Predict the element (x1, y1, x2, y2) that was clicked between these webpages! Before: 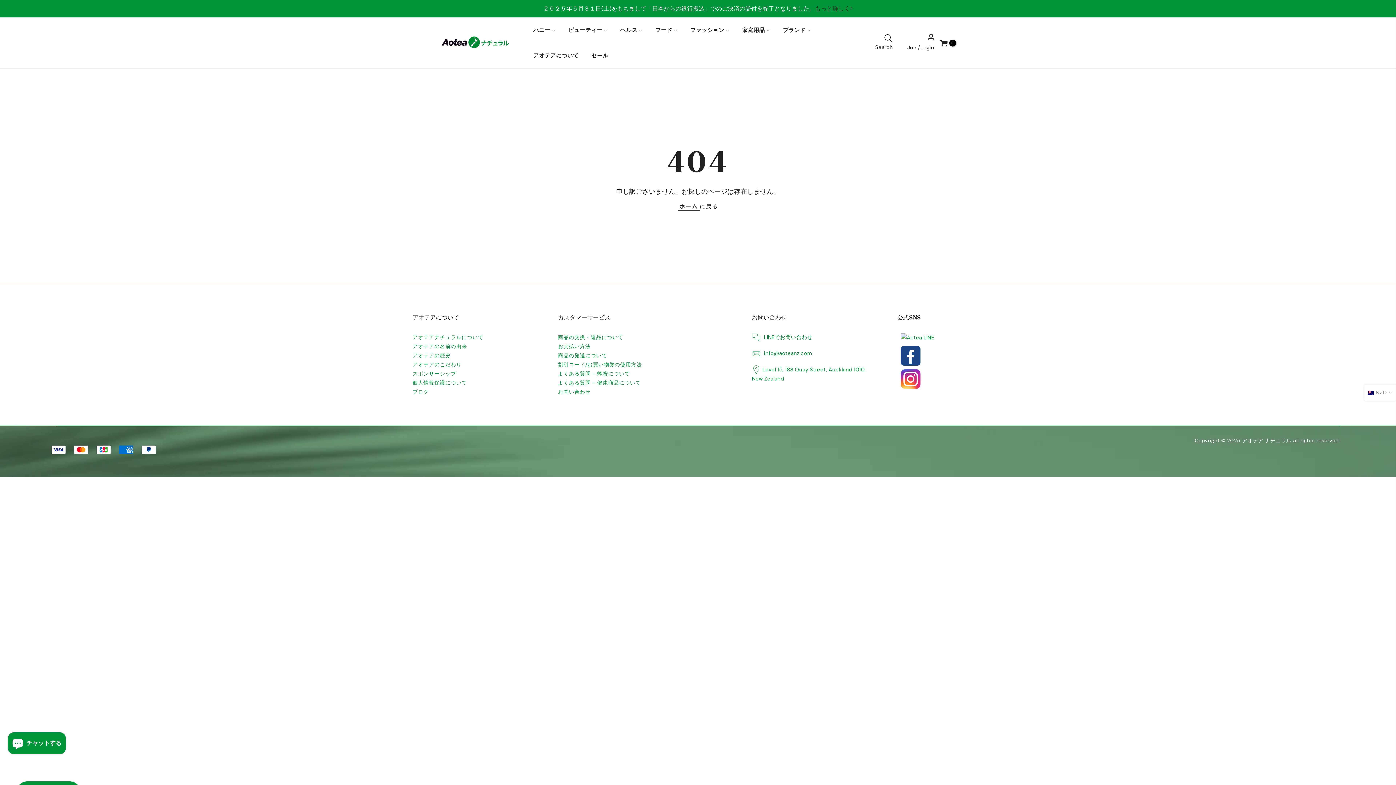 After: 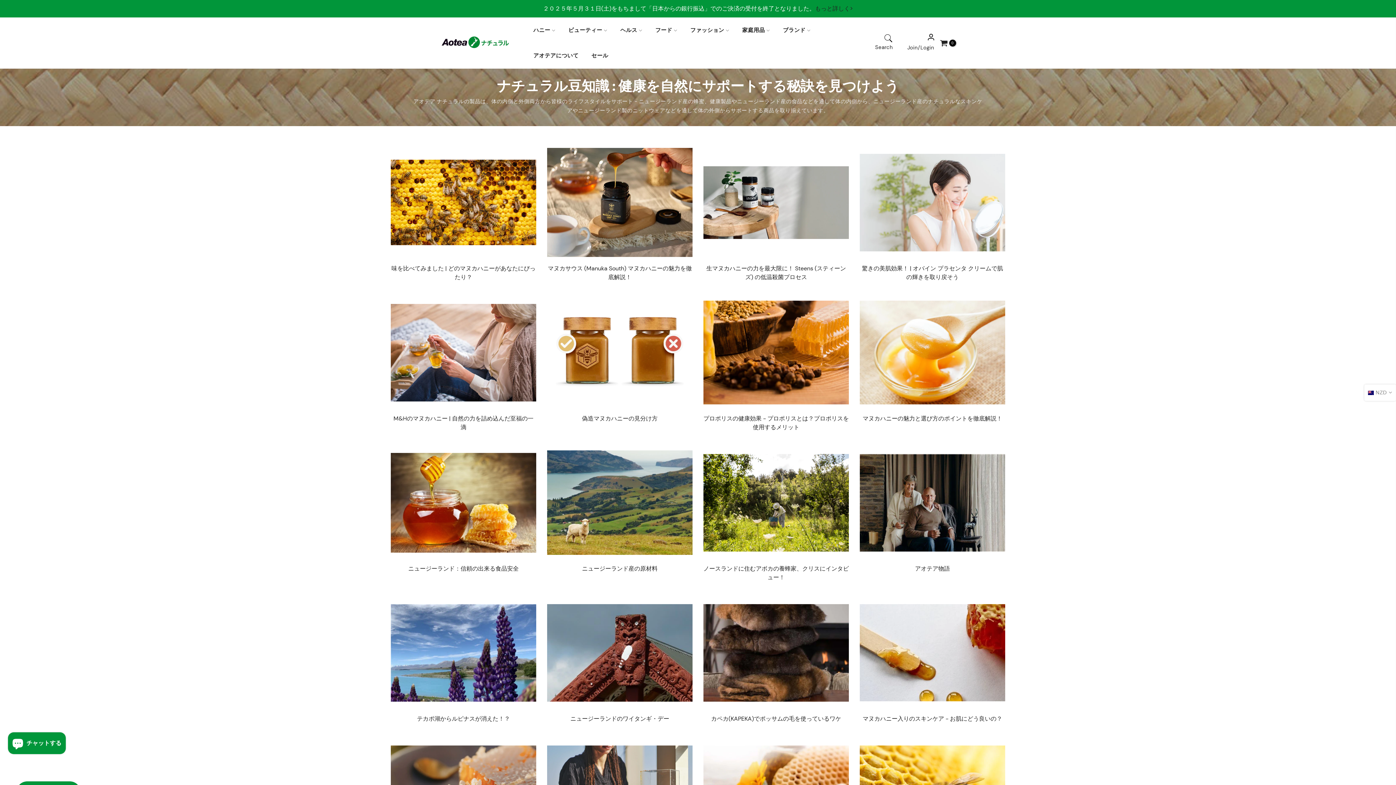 Action: bbox: (412, 388, 429, 395) label: ブログ